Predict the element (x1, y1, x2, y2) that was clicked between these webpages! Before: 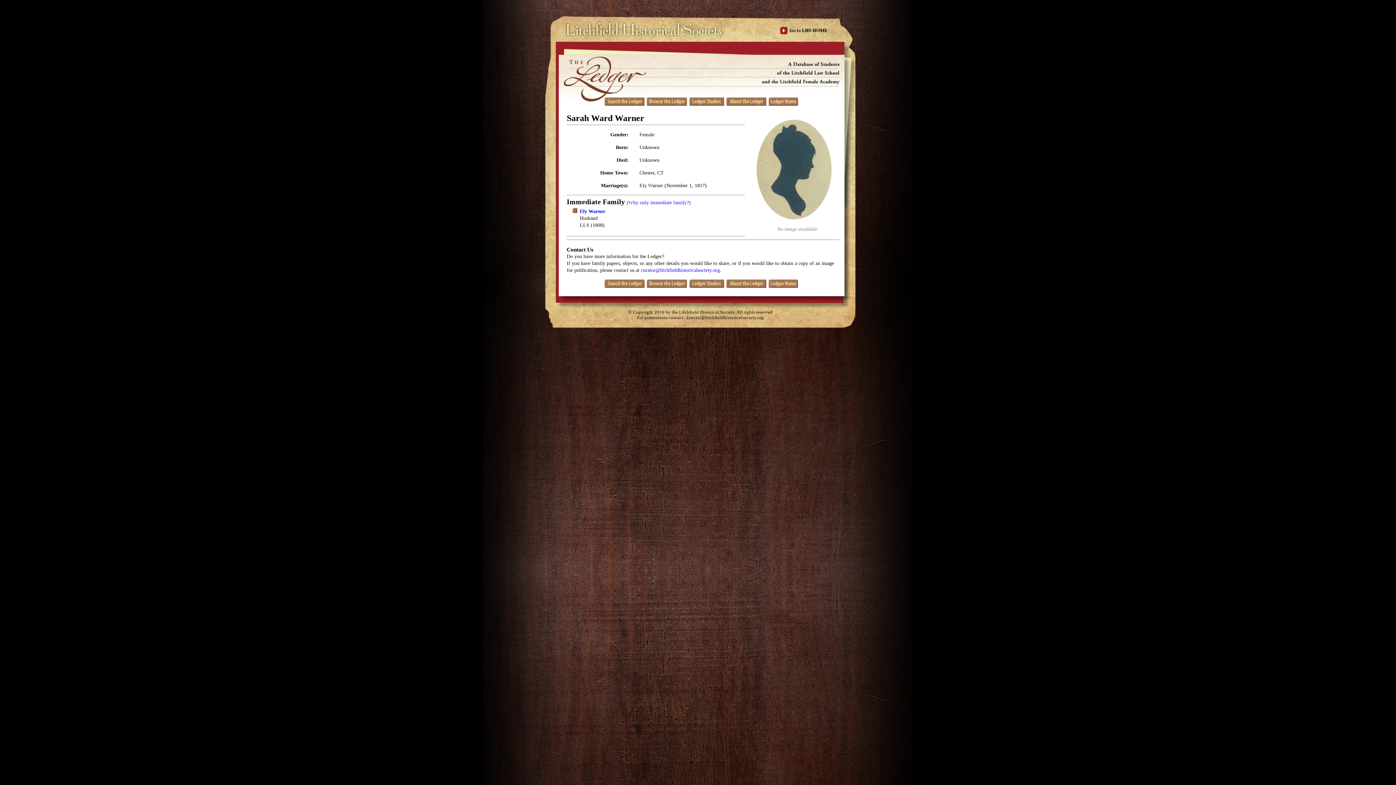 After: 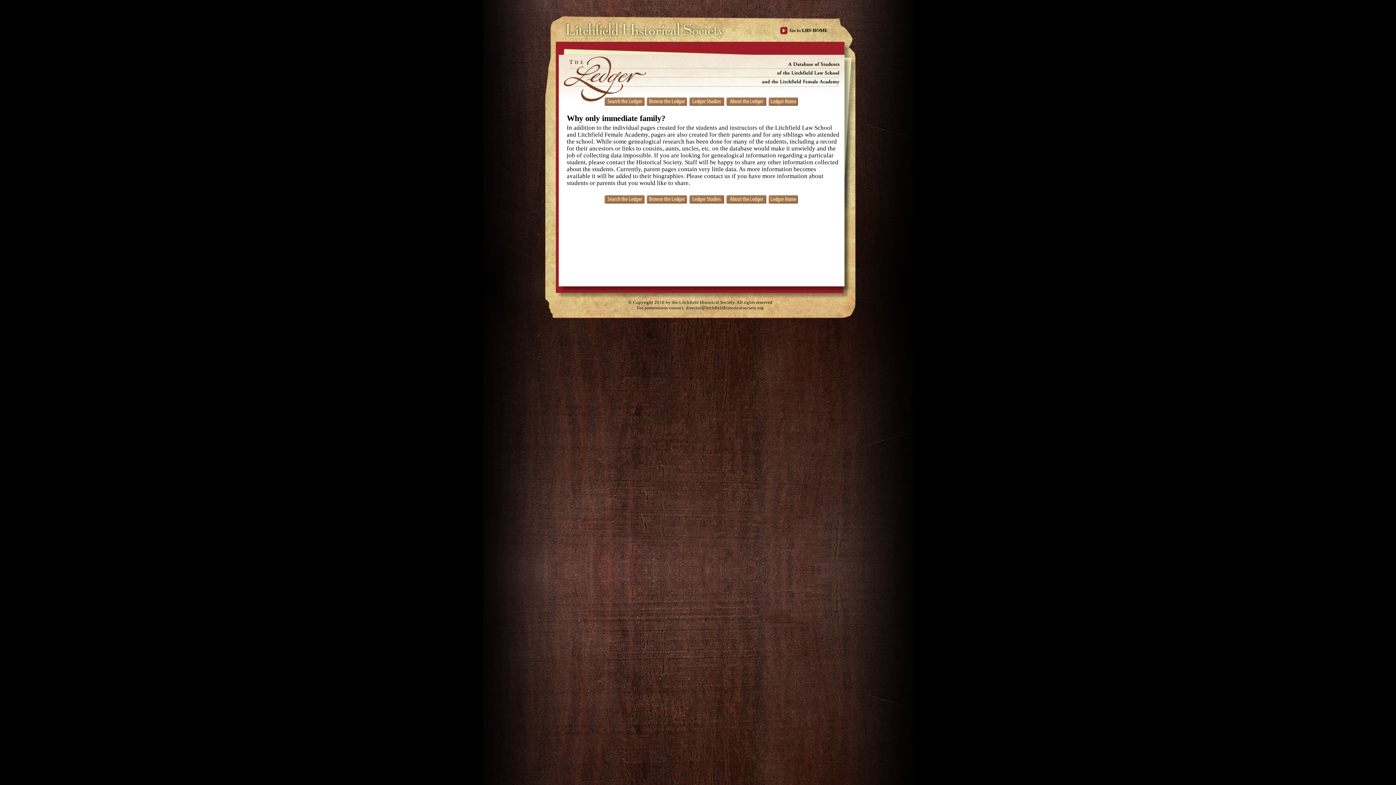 Action: label: (Why only immediate family?) bbox: (626, 200, 690, 205)